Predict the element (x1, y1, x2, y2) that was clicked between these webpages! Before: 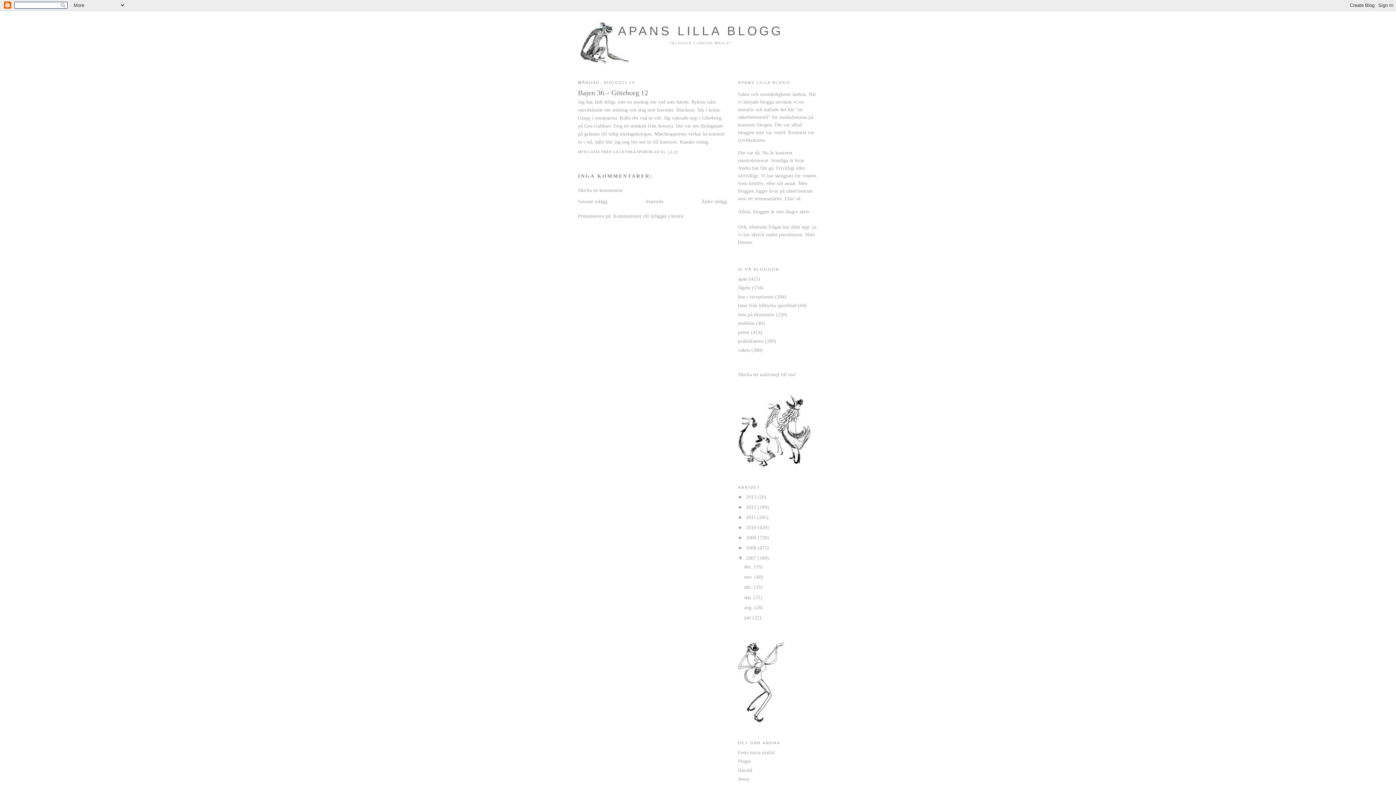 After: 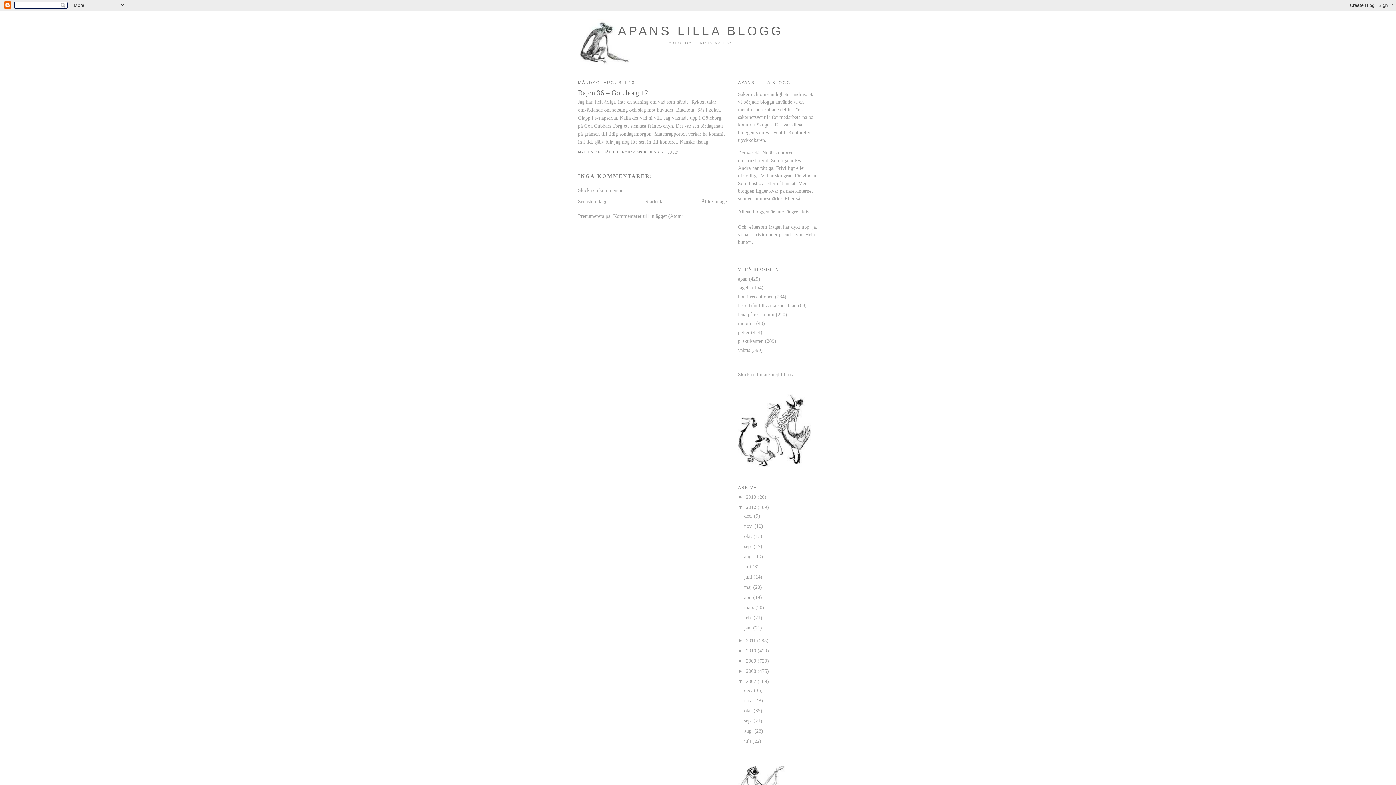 Action: bbox: (738, 504, 746, 510) label: ►  